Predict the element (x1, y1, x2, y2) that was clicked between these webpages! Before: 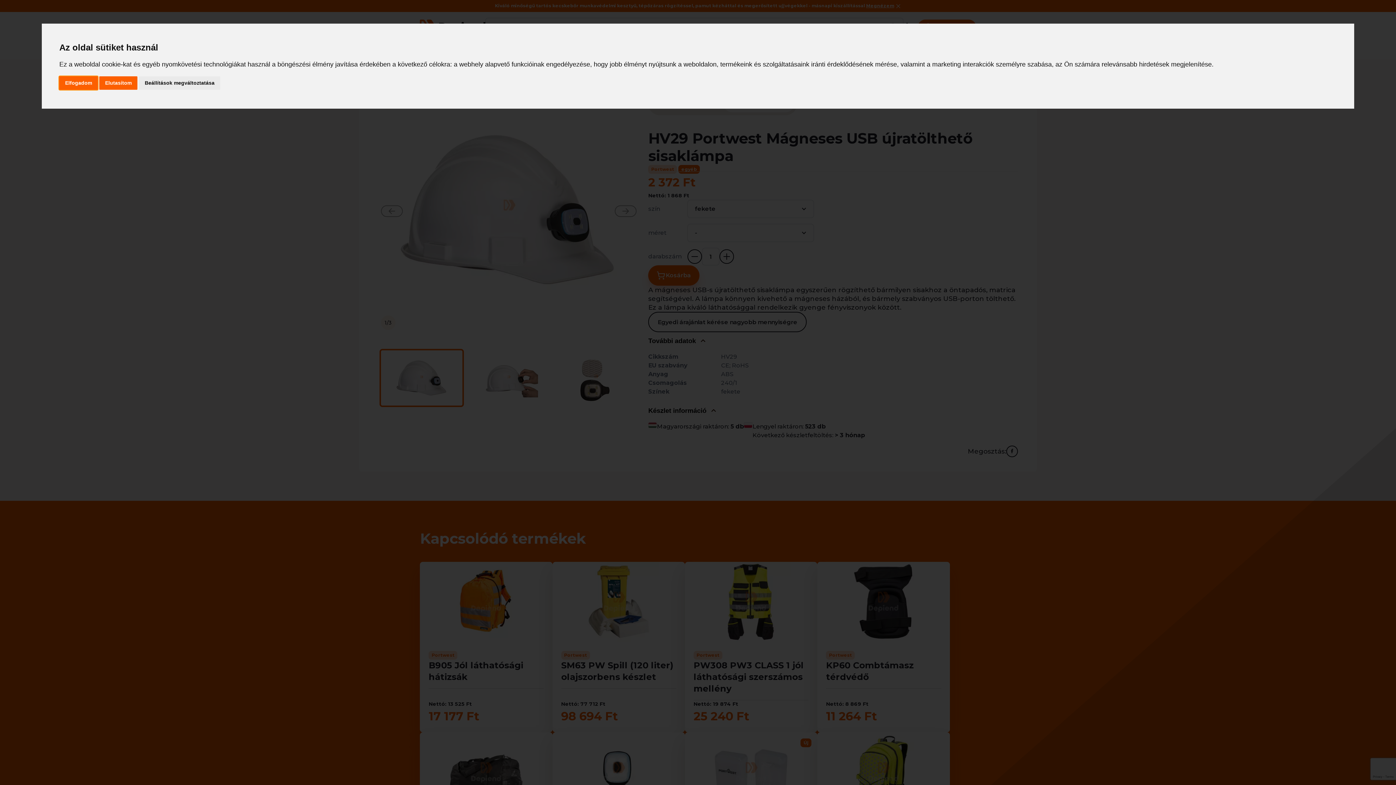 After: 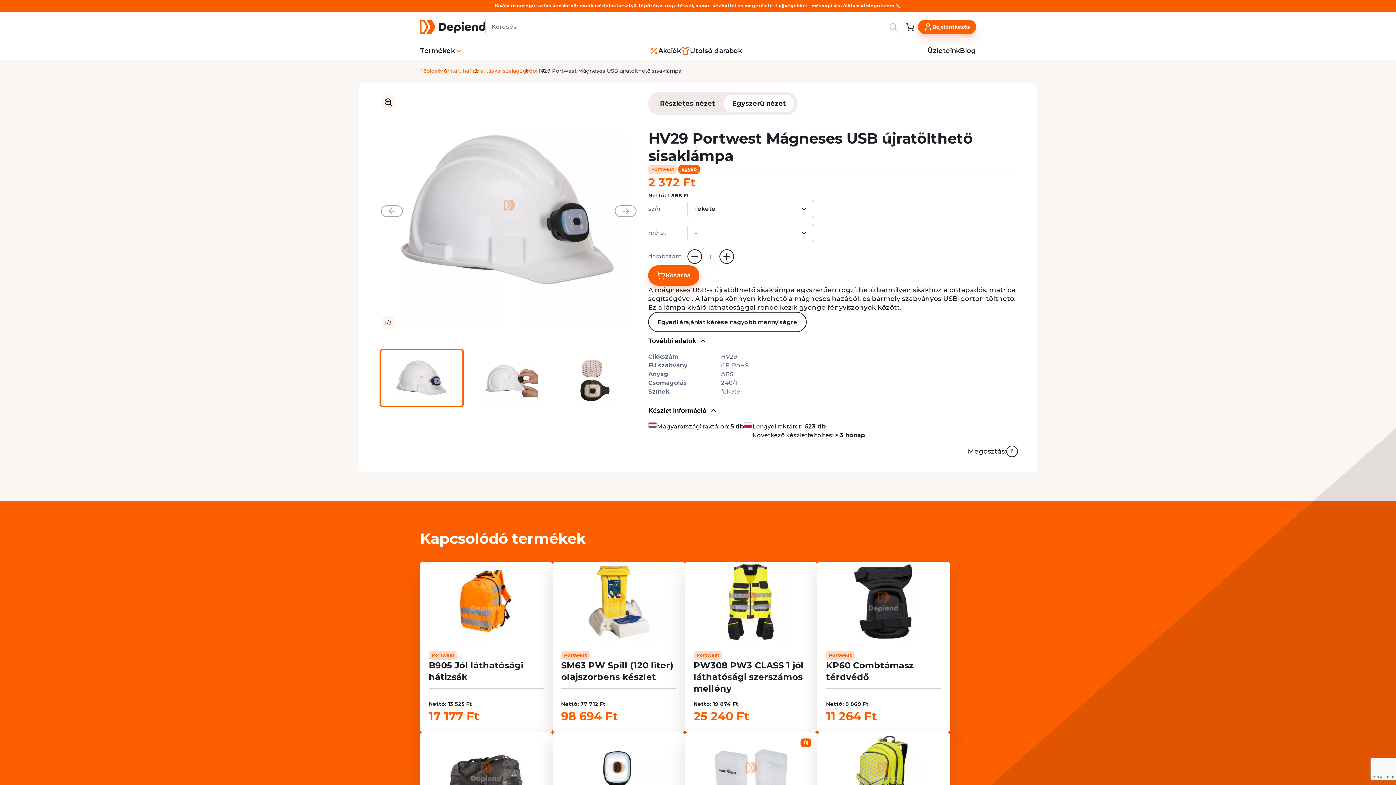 Action: label: Elfogadom bbox: (59, 76, 97, 89)